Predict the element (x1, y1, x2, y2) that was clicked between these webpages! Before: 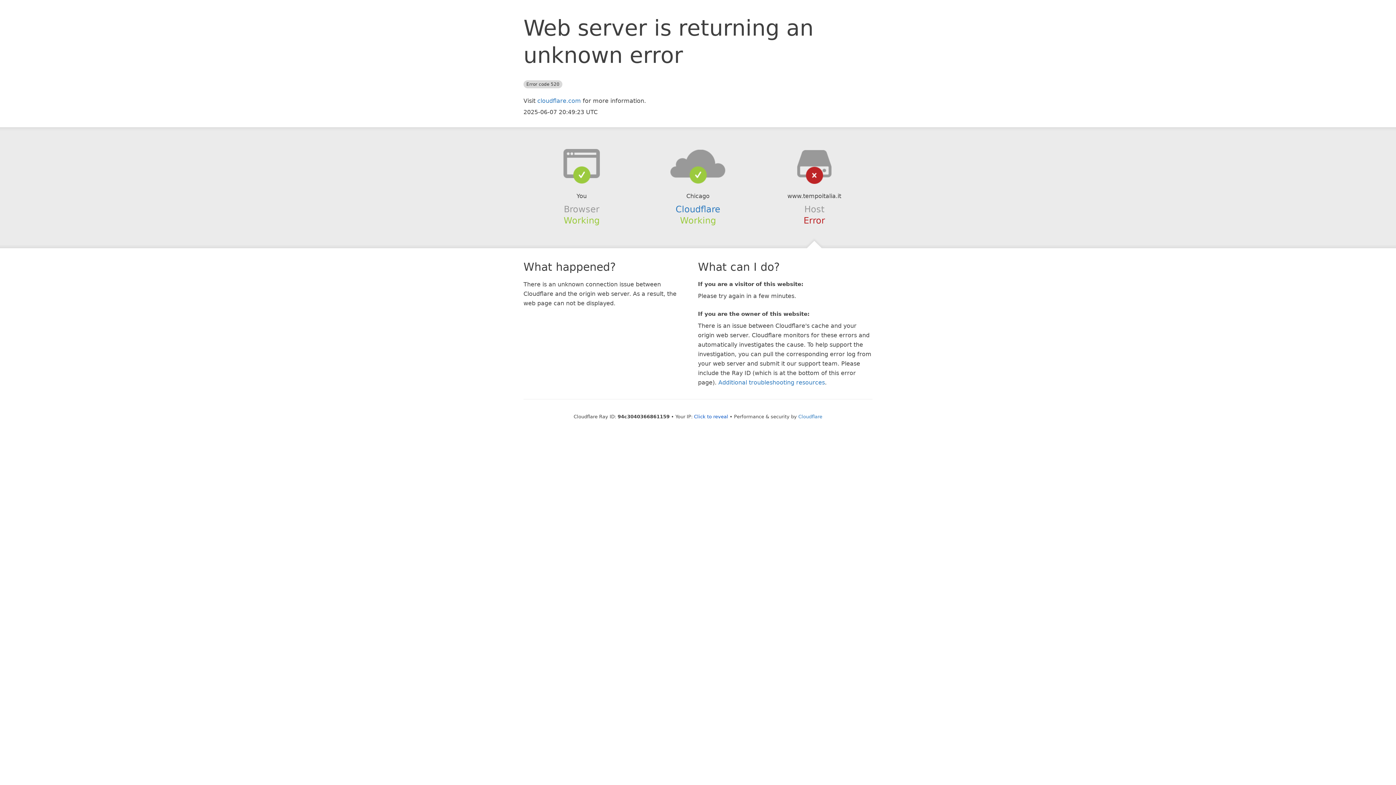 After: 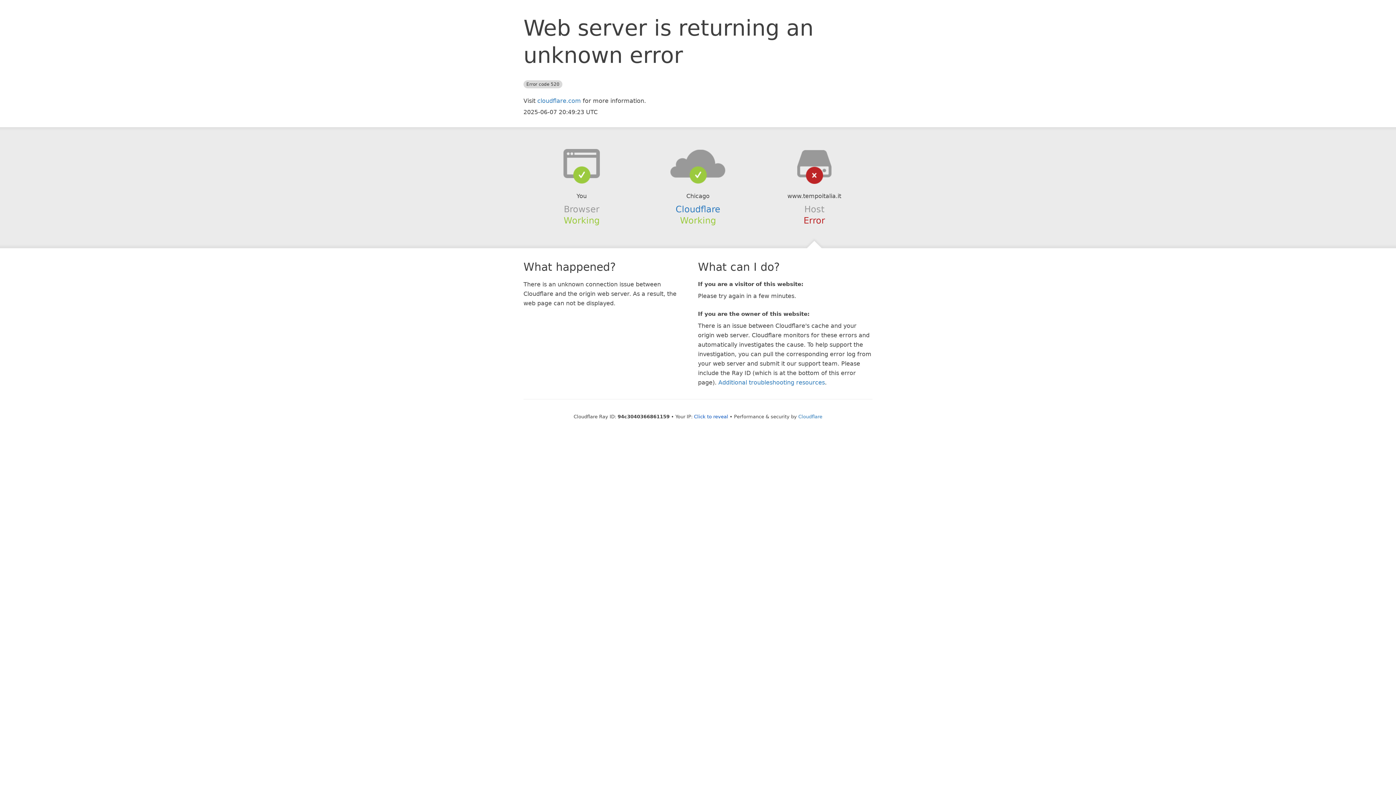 Action: bbox: (639, 148, 756, 178)